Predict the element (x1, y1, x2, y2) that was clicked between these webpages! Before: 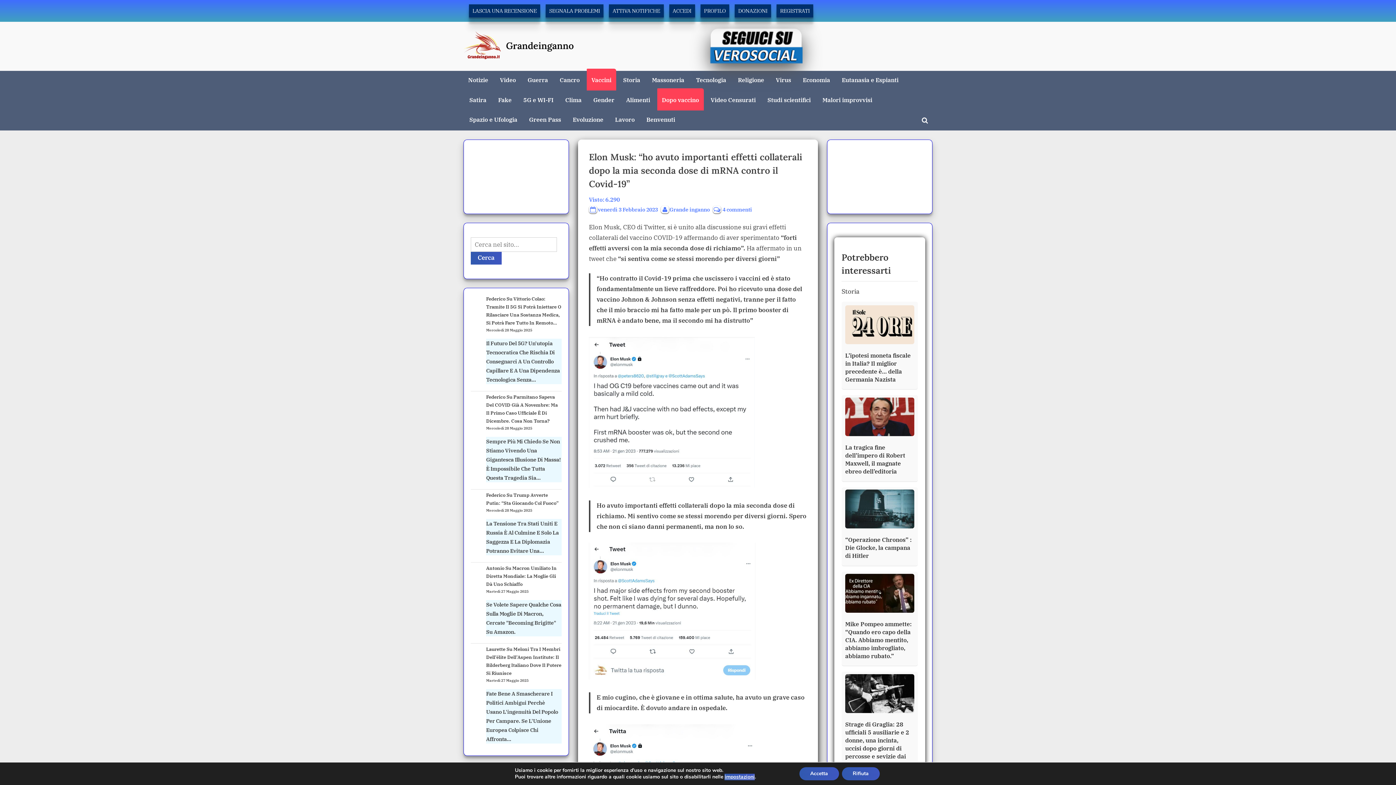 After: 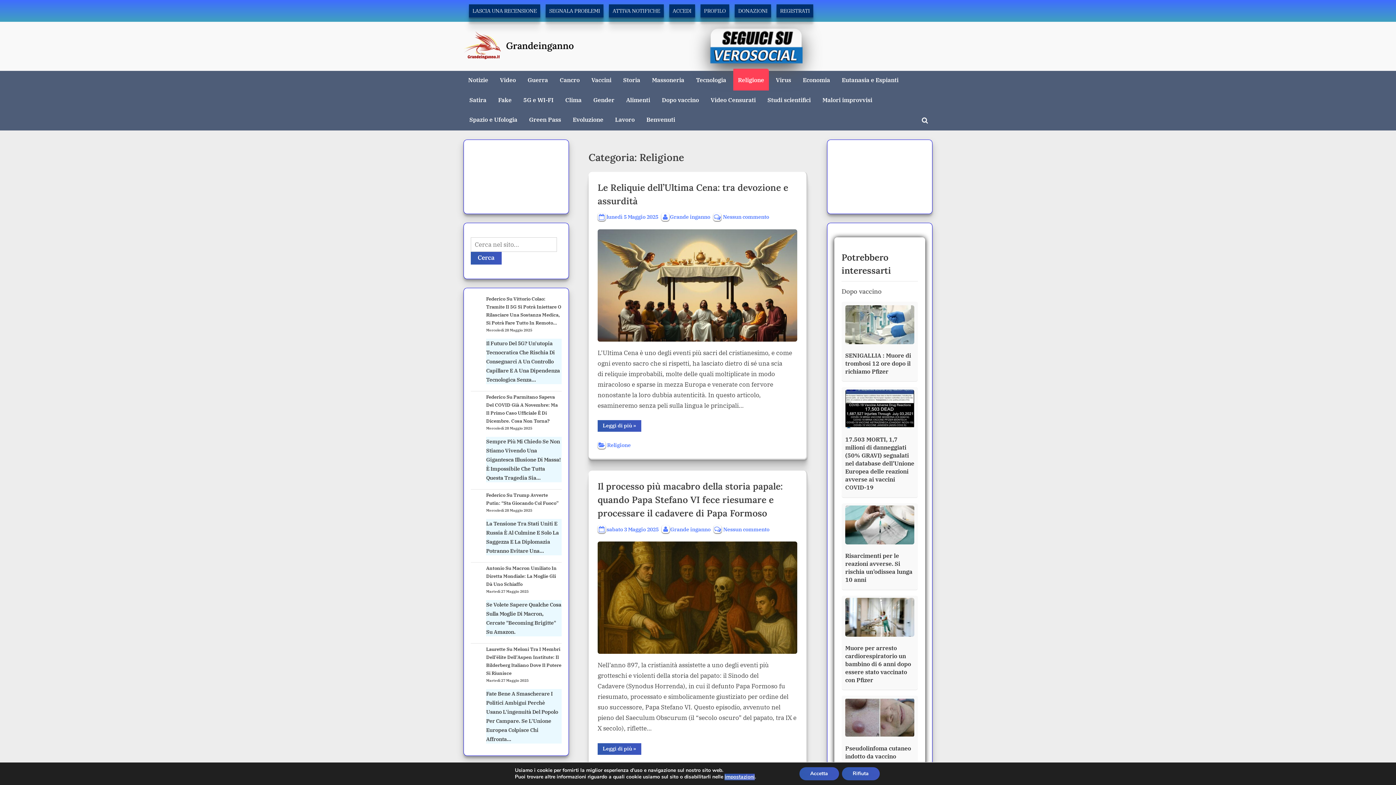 Action: bbox: (733, 70, 769, 90) label: Religione